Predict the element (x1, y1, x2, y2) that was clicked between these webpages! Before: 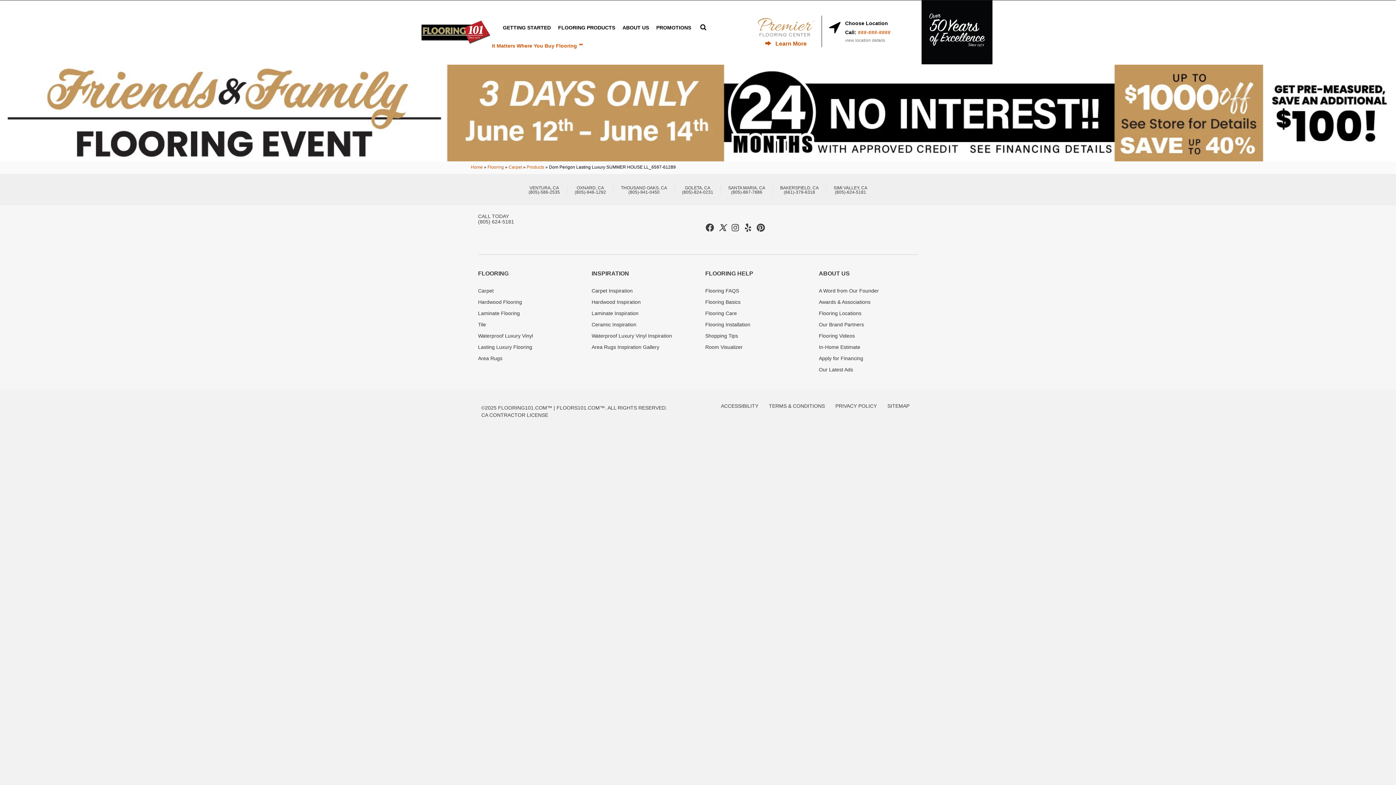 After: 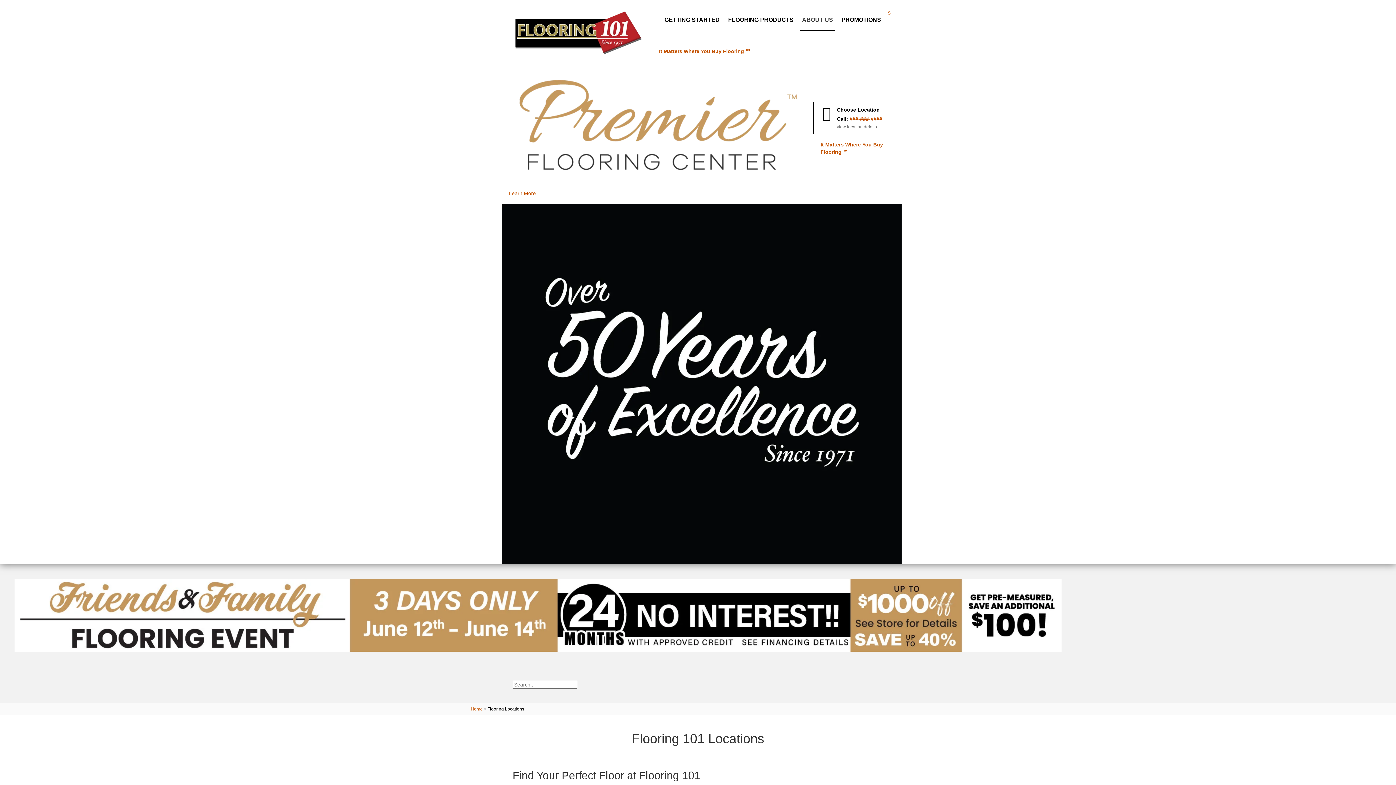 Action: bbox: (819, 308, 861, 319) label: Flooring Locations